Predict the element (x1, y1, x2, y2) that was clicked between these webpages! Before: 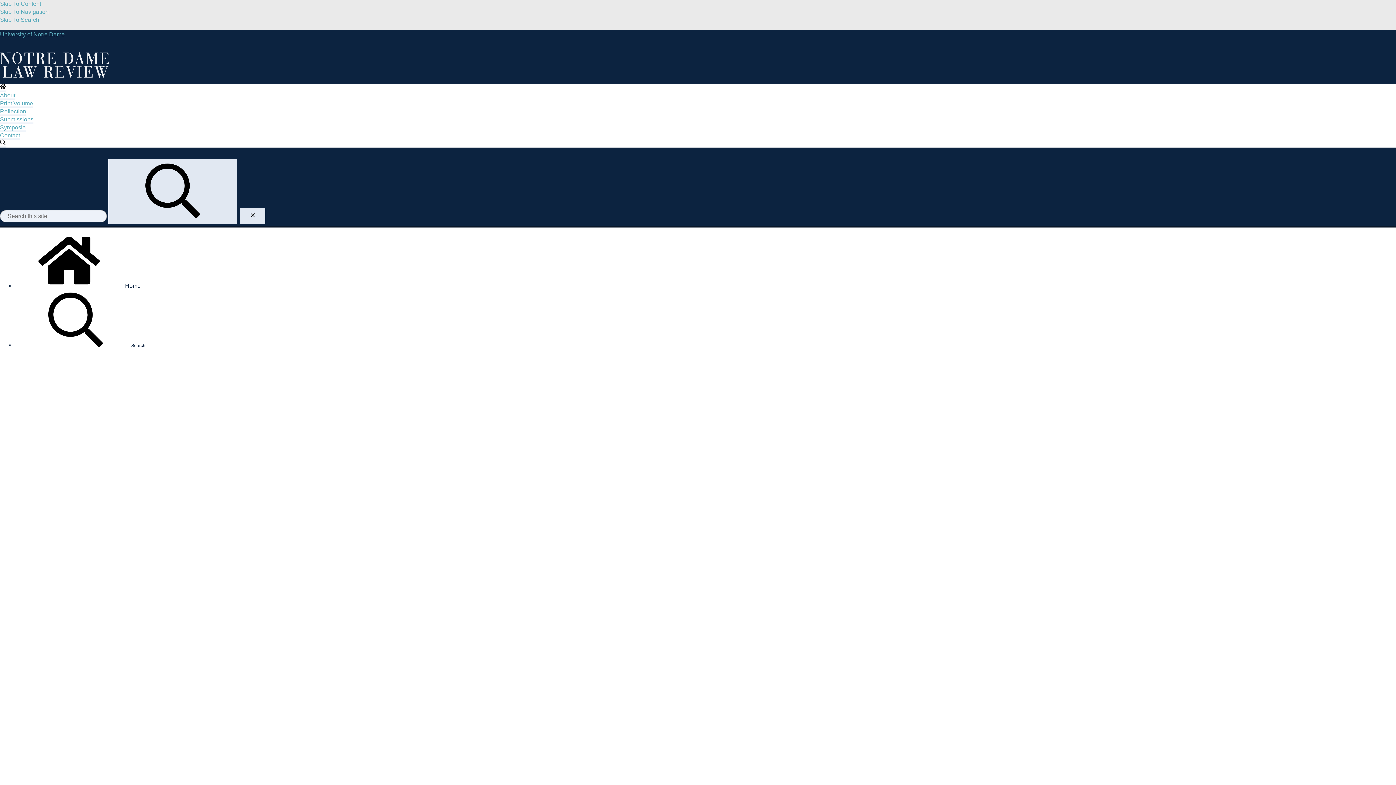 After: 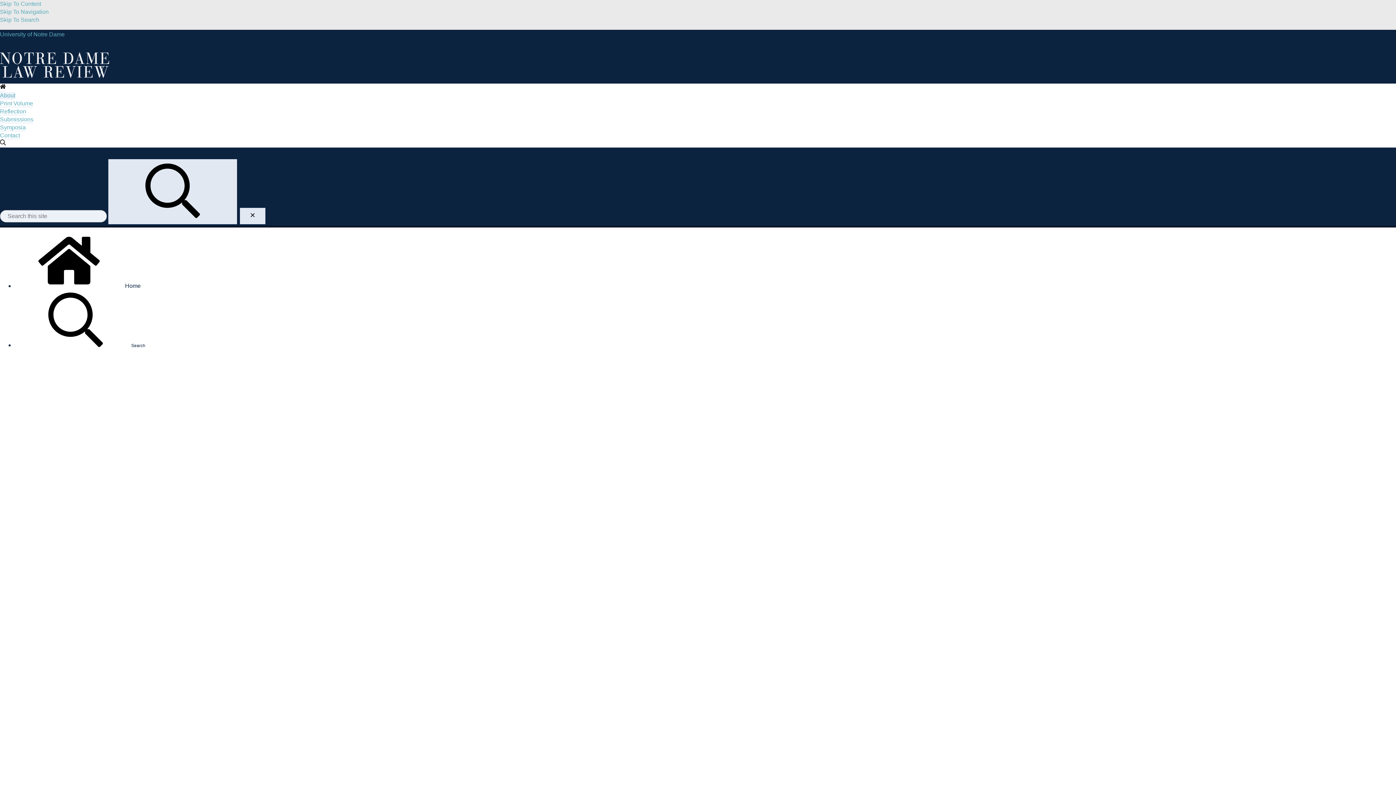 Action: bbox: (0, 92, 15, 99) label: About